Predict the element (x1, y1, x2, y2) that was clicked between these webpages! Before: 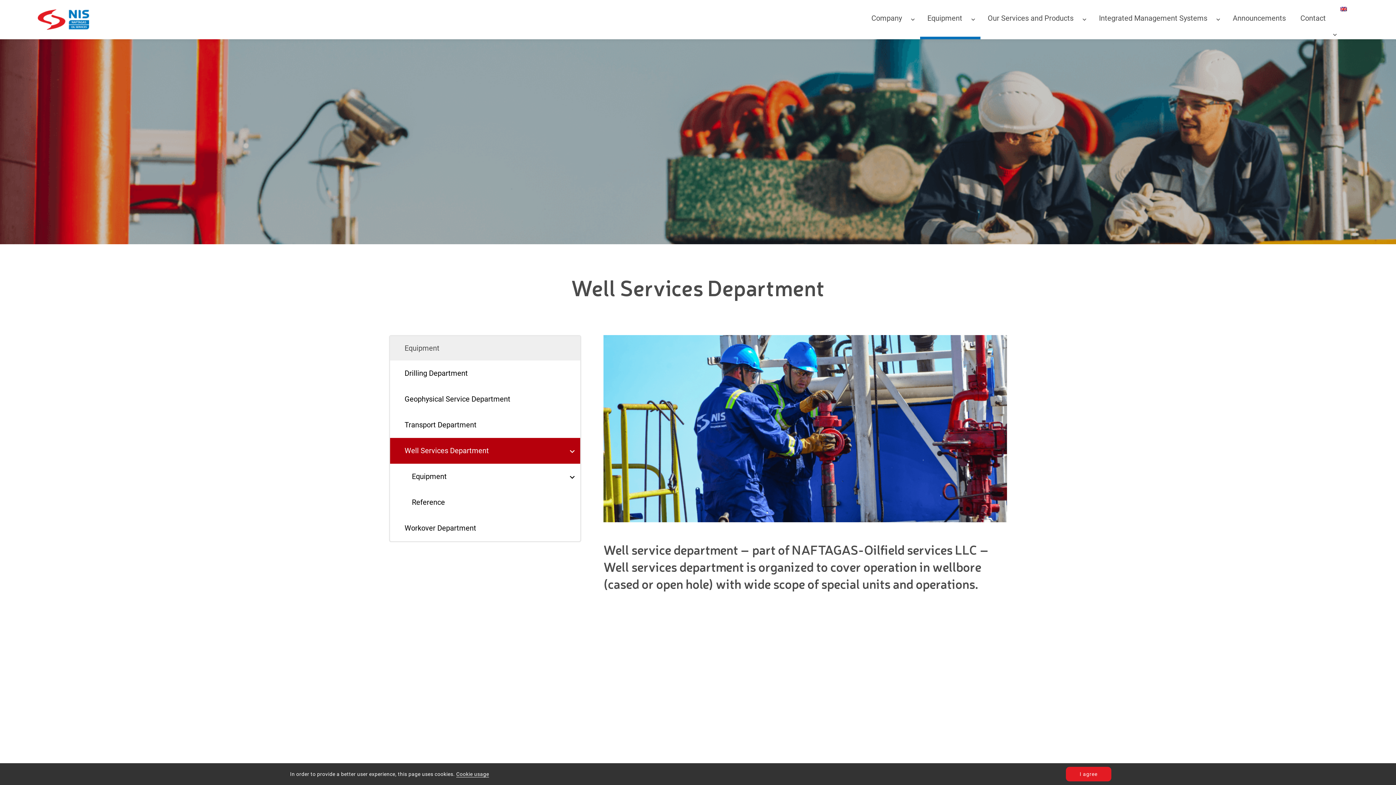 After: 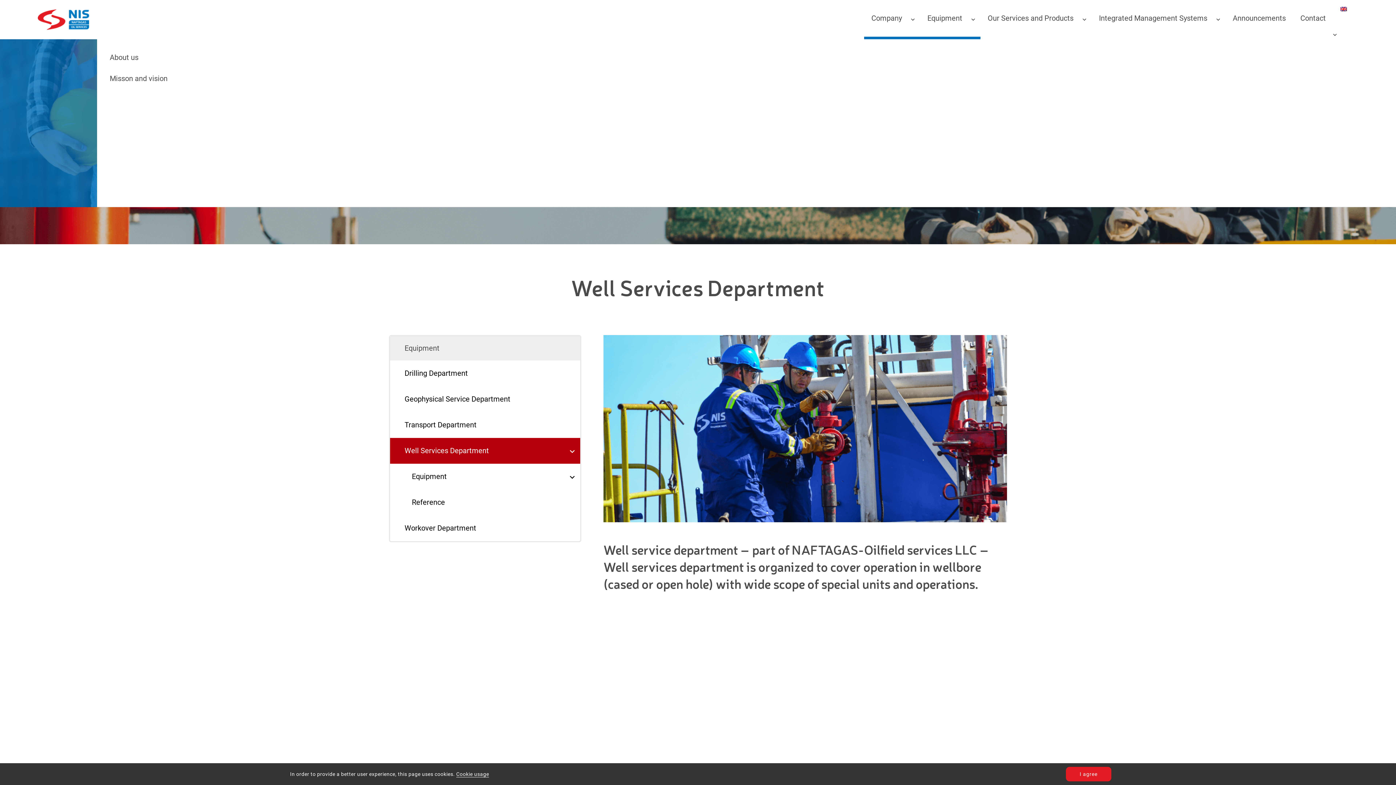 Action: bbox: (911, 9, 920, 28)